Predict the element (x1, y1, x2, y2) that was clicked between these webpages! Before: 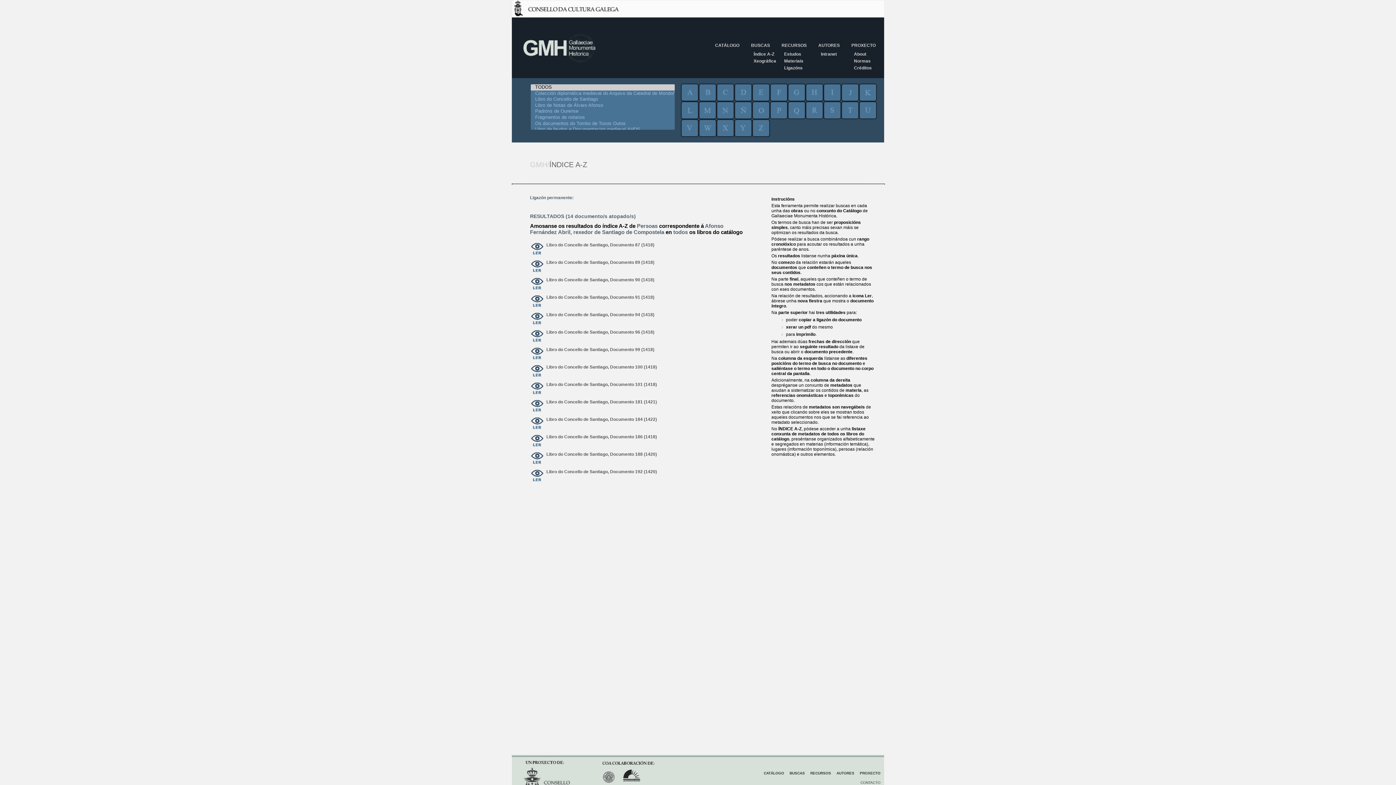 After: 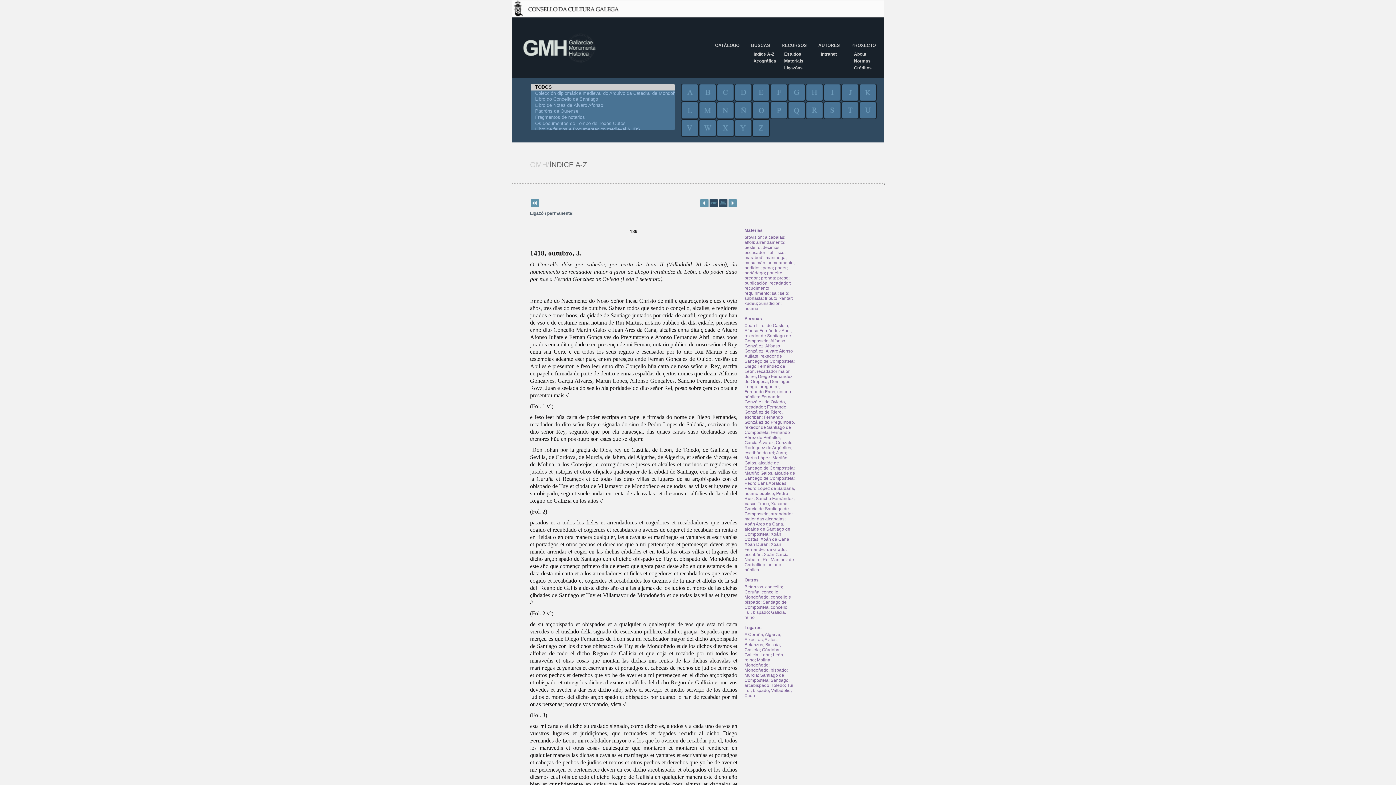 Action: bbox: (530, 434, 544, 448) label: ver